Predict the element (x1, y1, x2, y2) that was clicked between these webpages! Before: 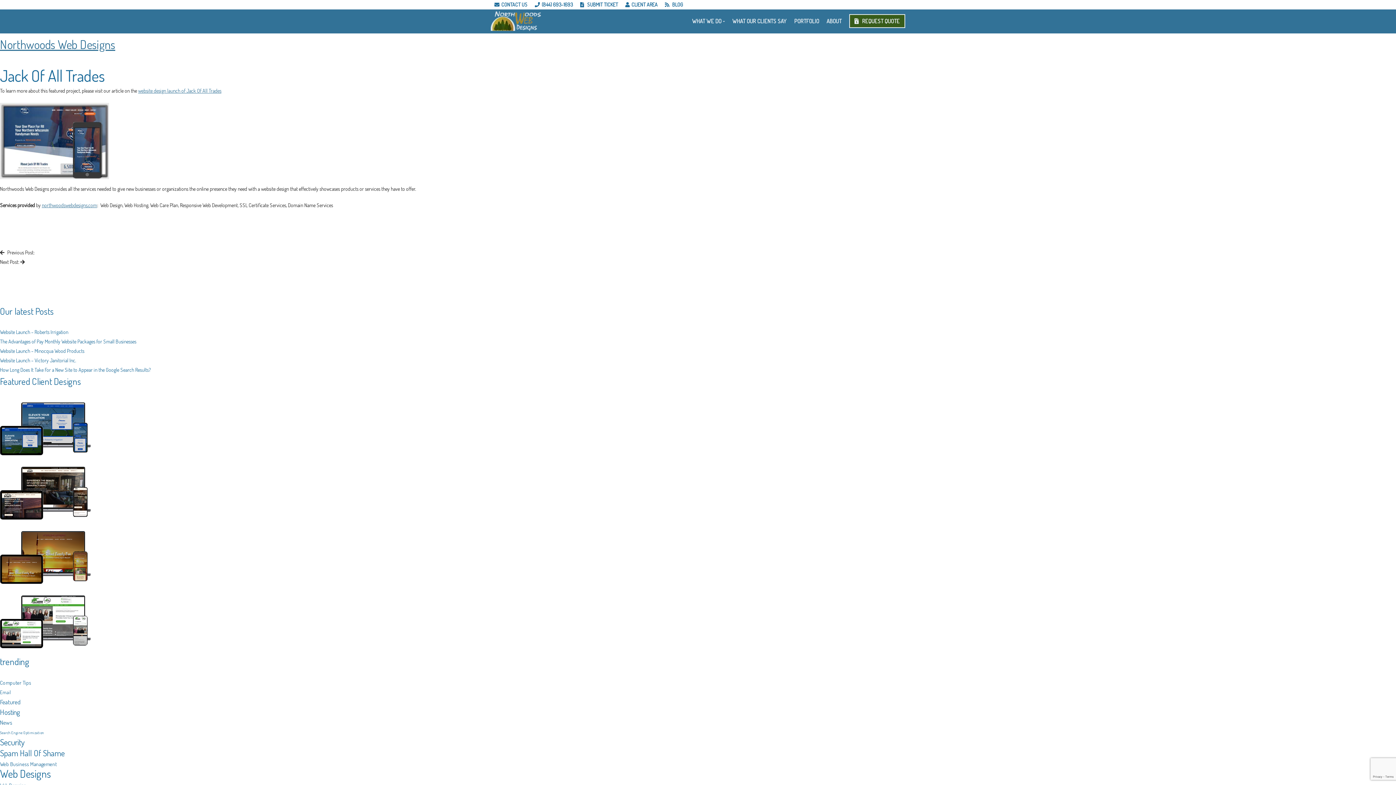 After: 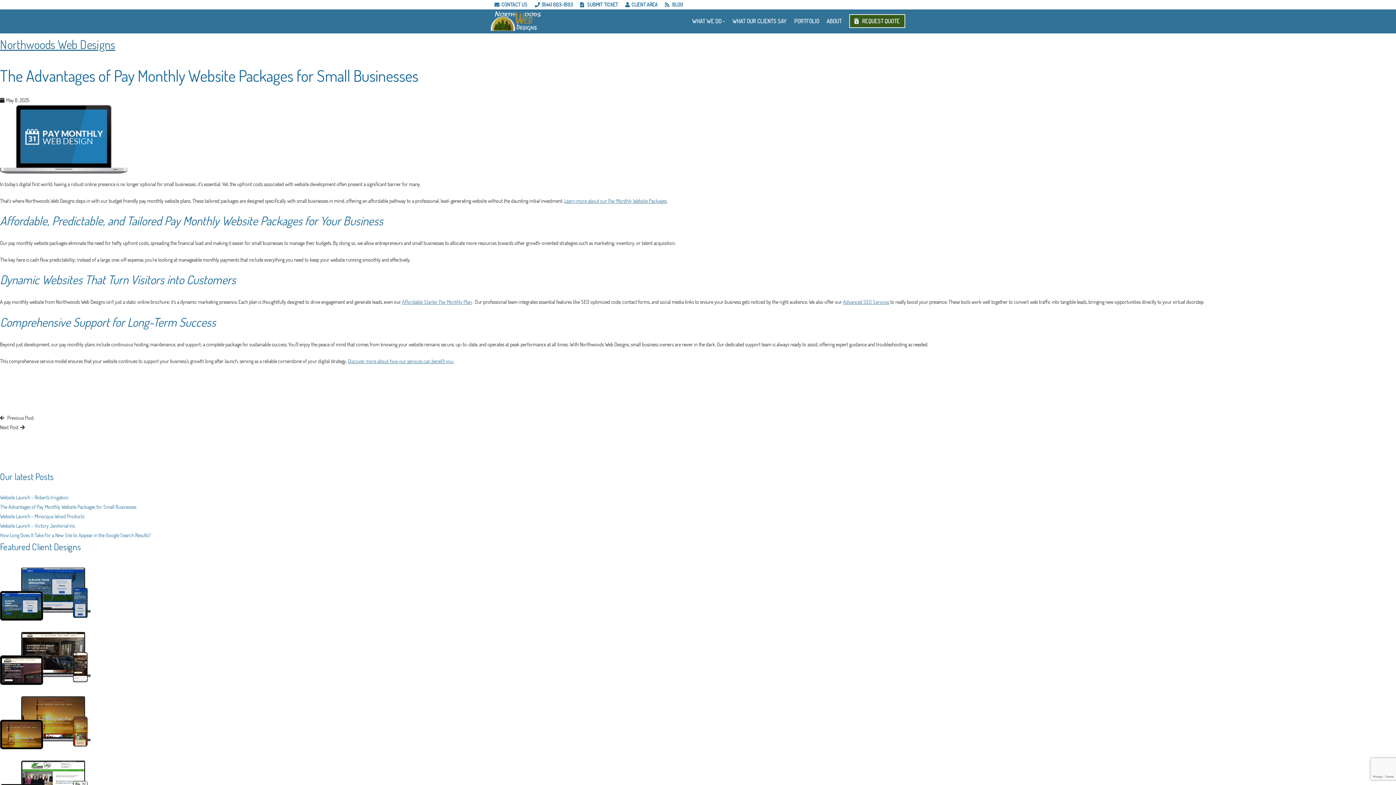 Action: label: The Advantages of Pay Monthly Website Packages for Small Businesses bbox: (0, 338, 136, 344)